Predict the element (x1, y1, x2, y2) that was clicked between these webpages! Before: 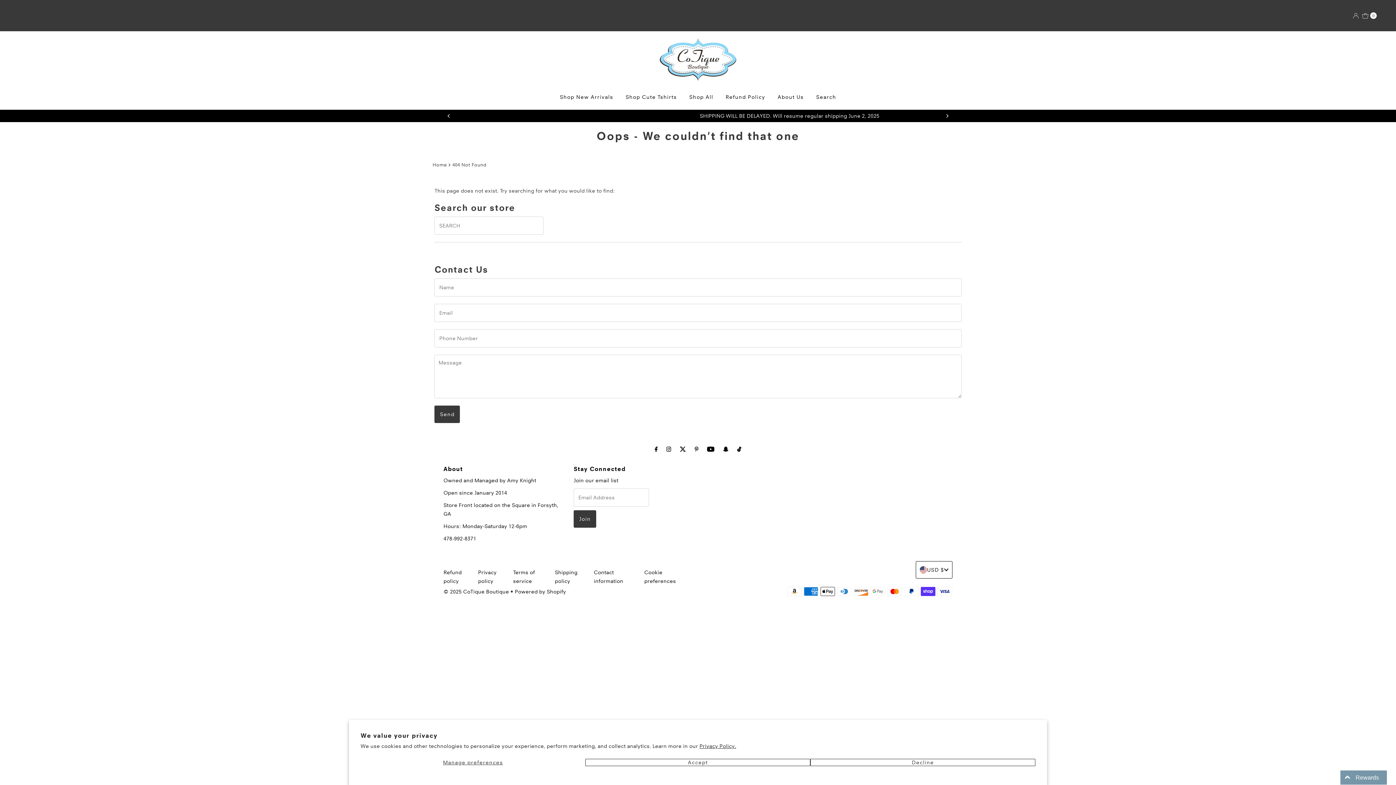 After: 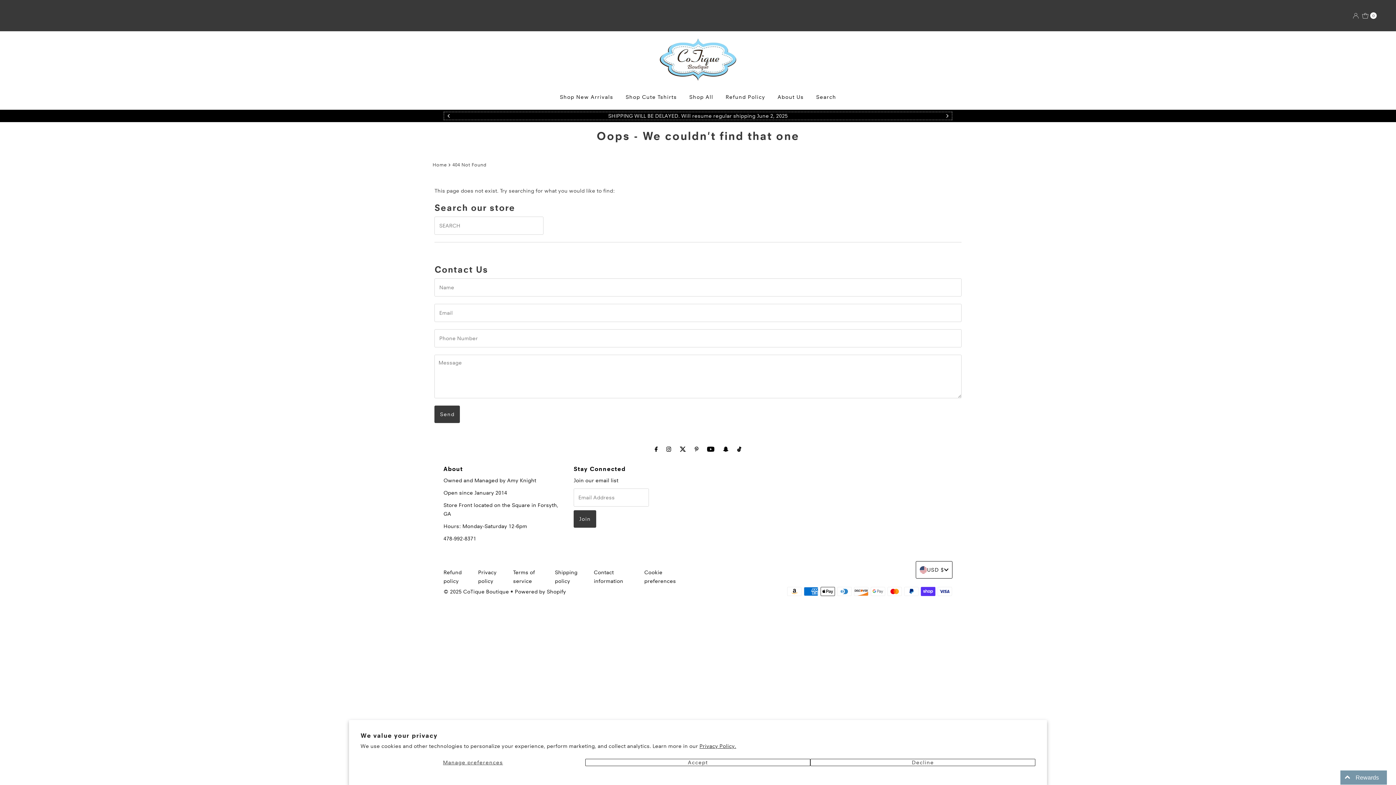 Action: bbox: (945, 114, 949, 117) label: Next